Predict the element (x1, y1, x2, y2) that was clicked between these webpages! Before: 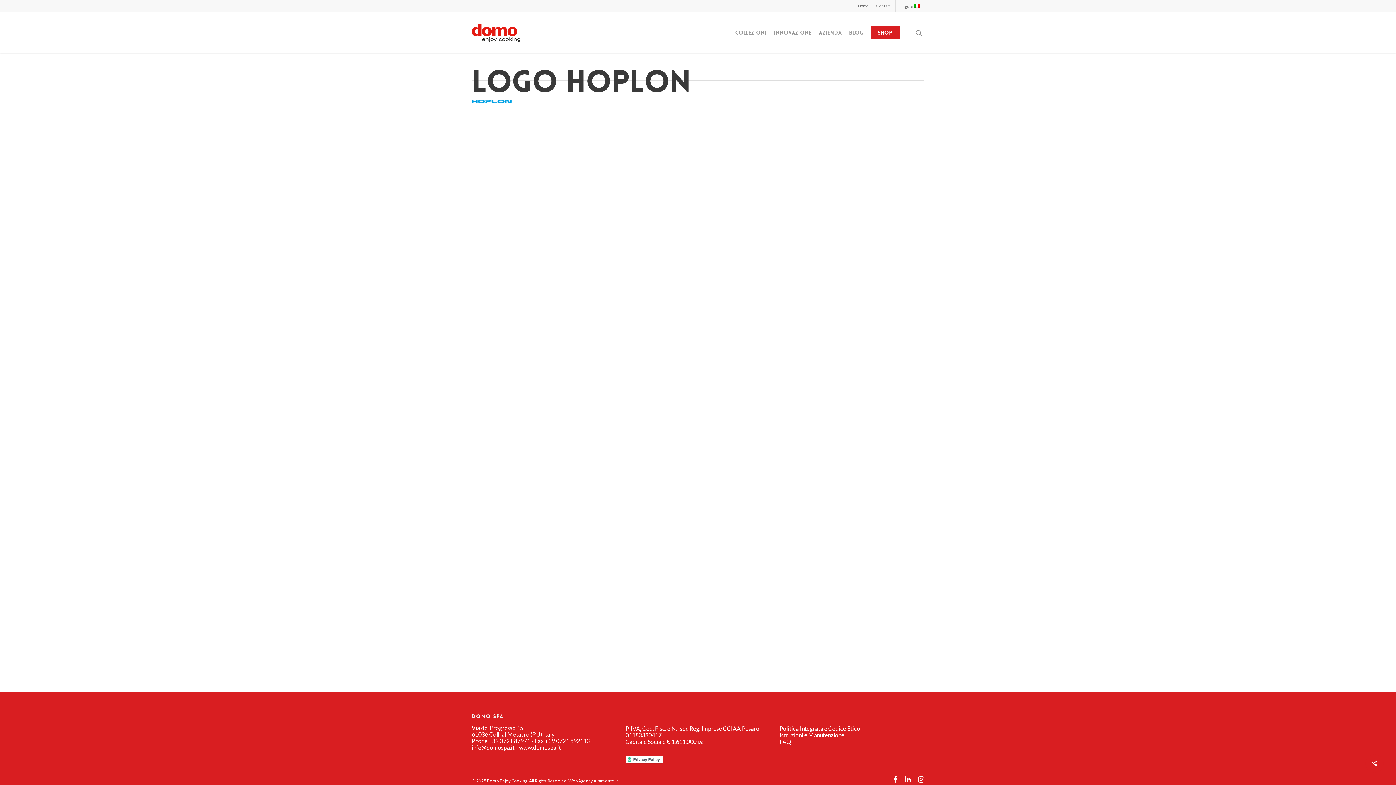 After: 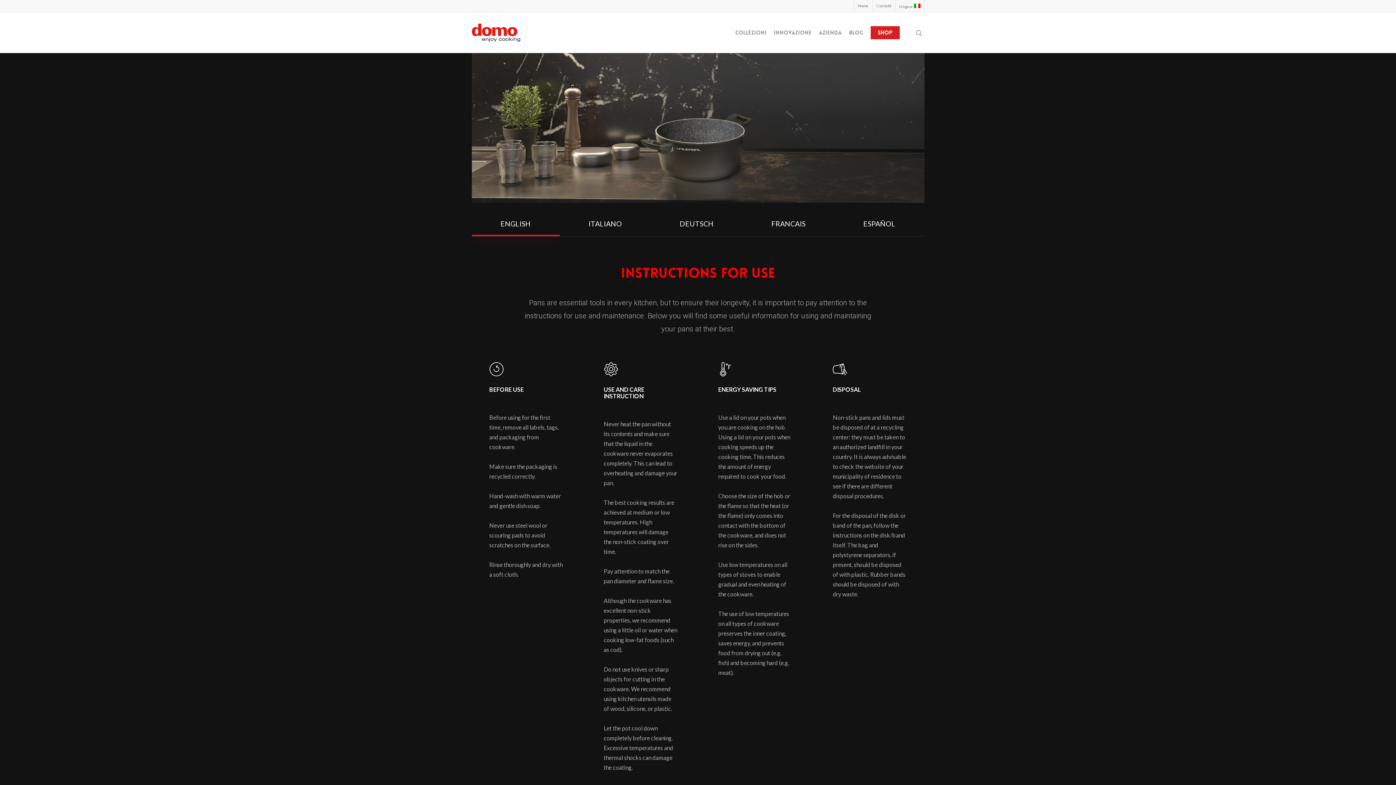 Action: bbox: (779, 732, 844, 738) label: Istruzioni e Manutenzione